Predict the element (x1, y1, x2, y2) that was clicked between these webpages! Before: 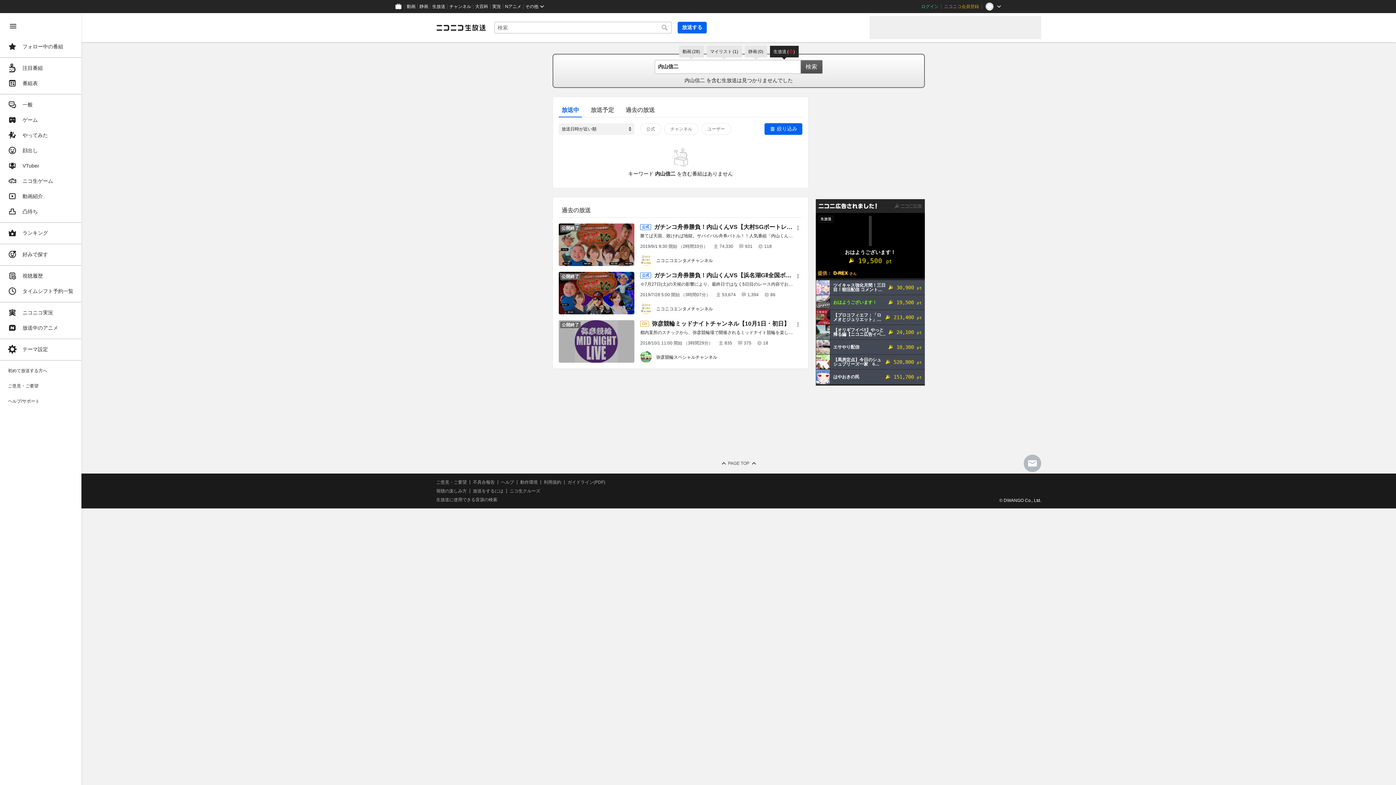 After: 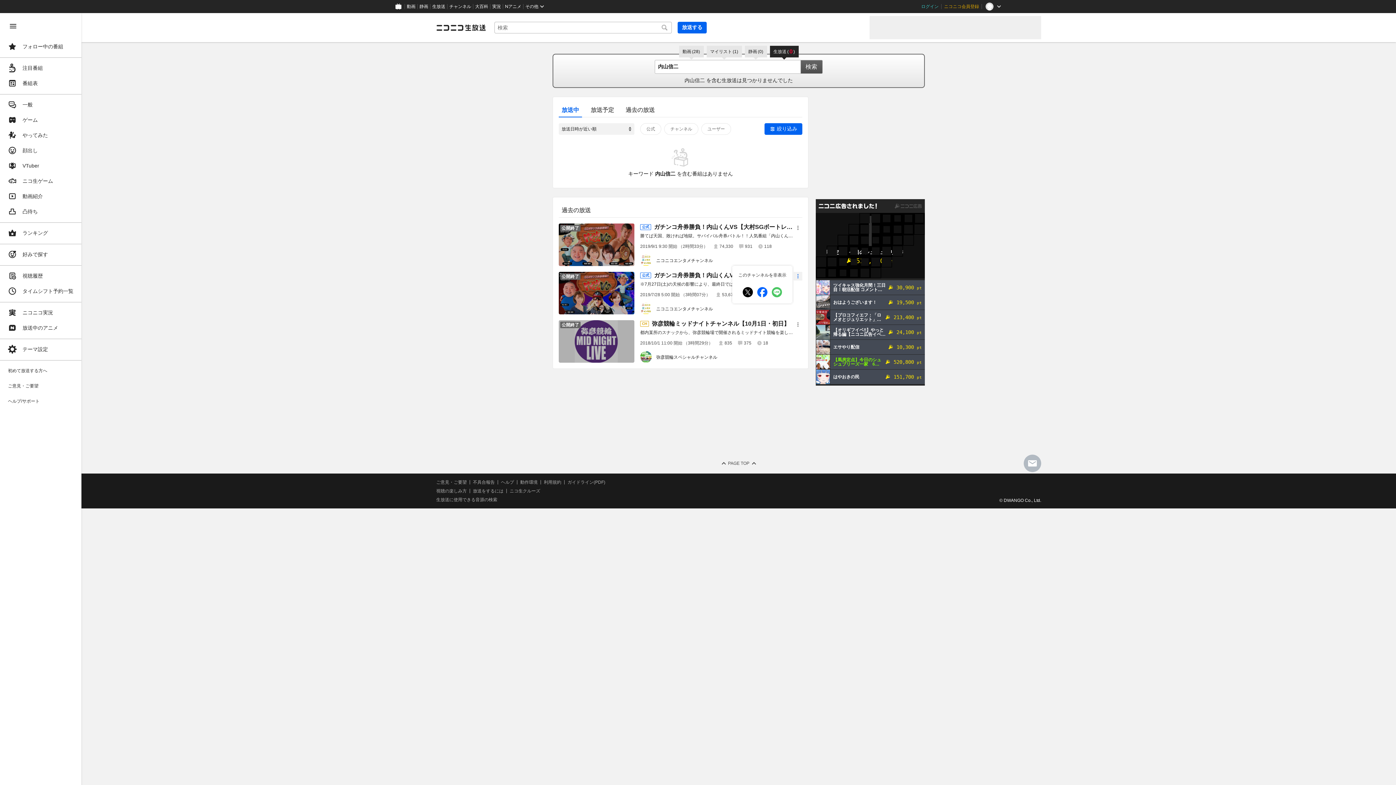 Action: bbox: (793, 272, 802, 280) label: メニュー